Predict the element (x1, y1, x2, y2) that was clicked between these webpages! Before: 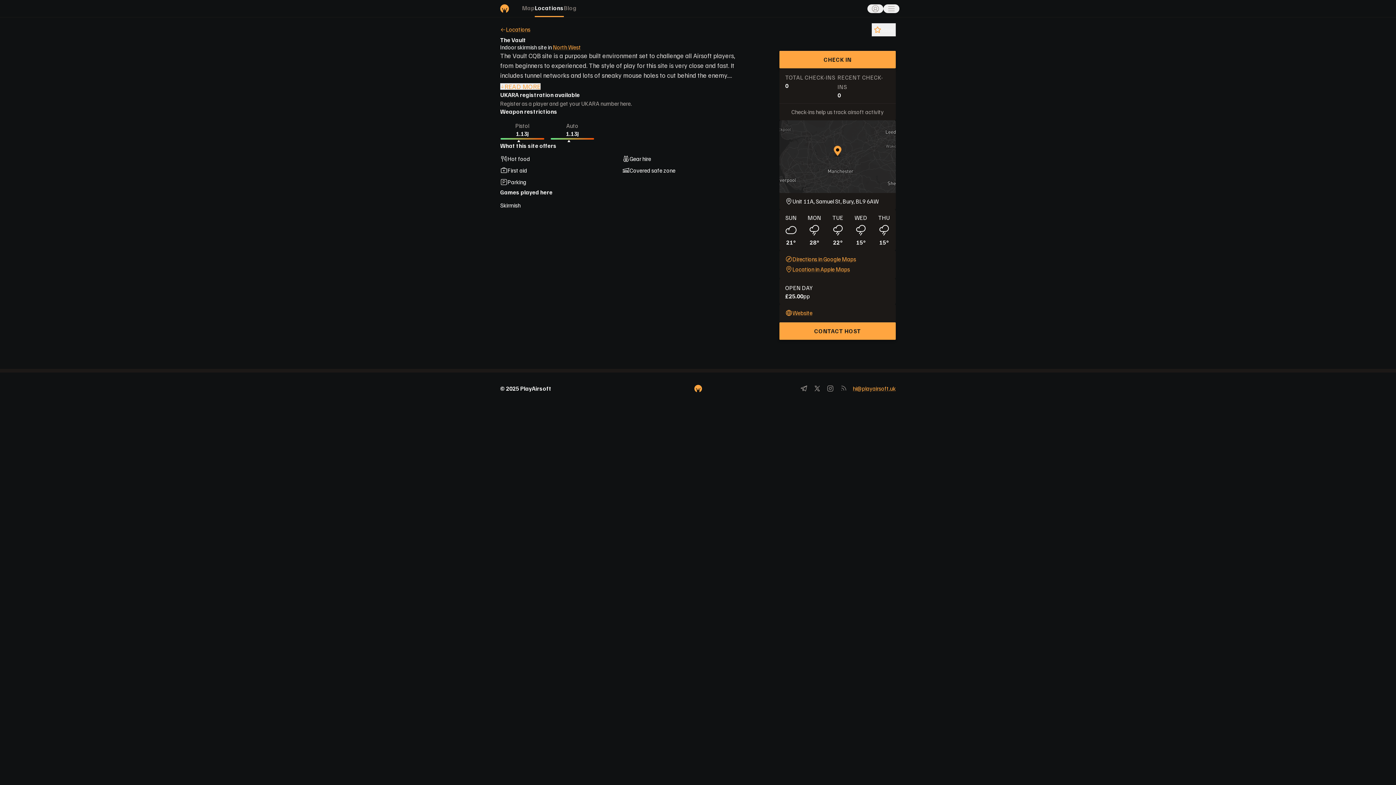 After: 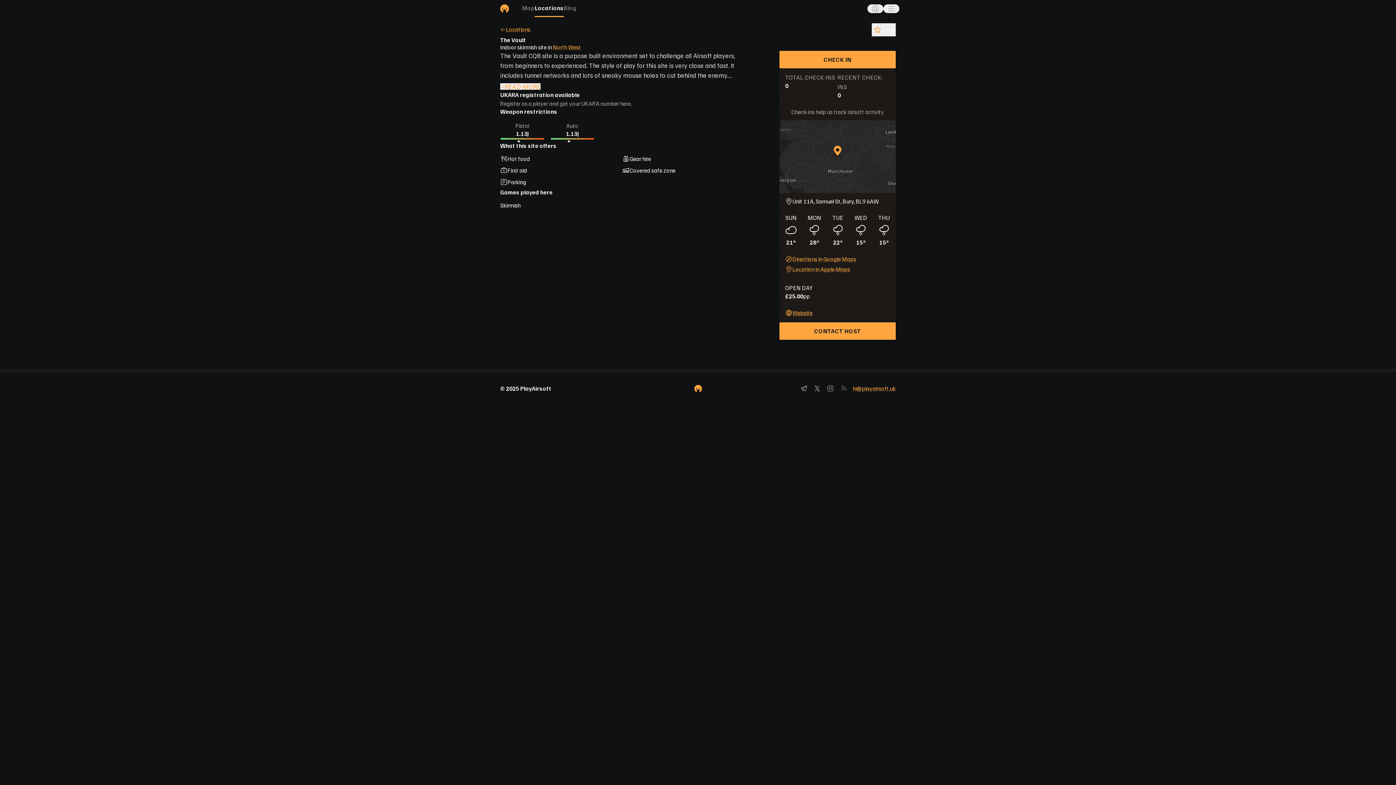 Action: bbox: (785, 308, 812, 317) label: Website